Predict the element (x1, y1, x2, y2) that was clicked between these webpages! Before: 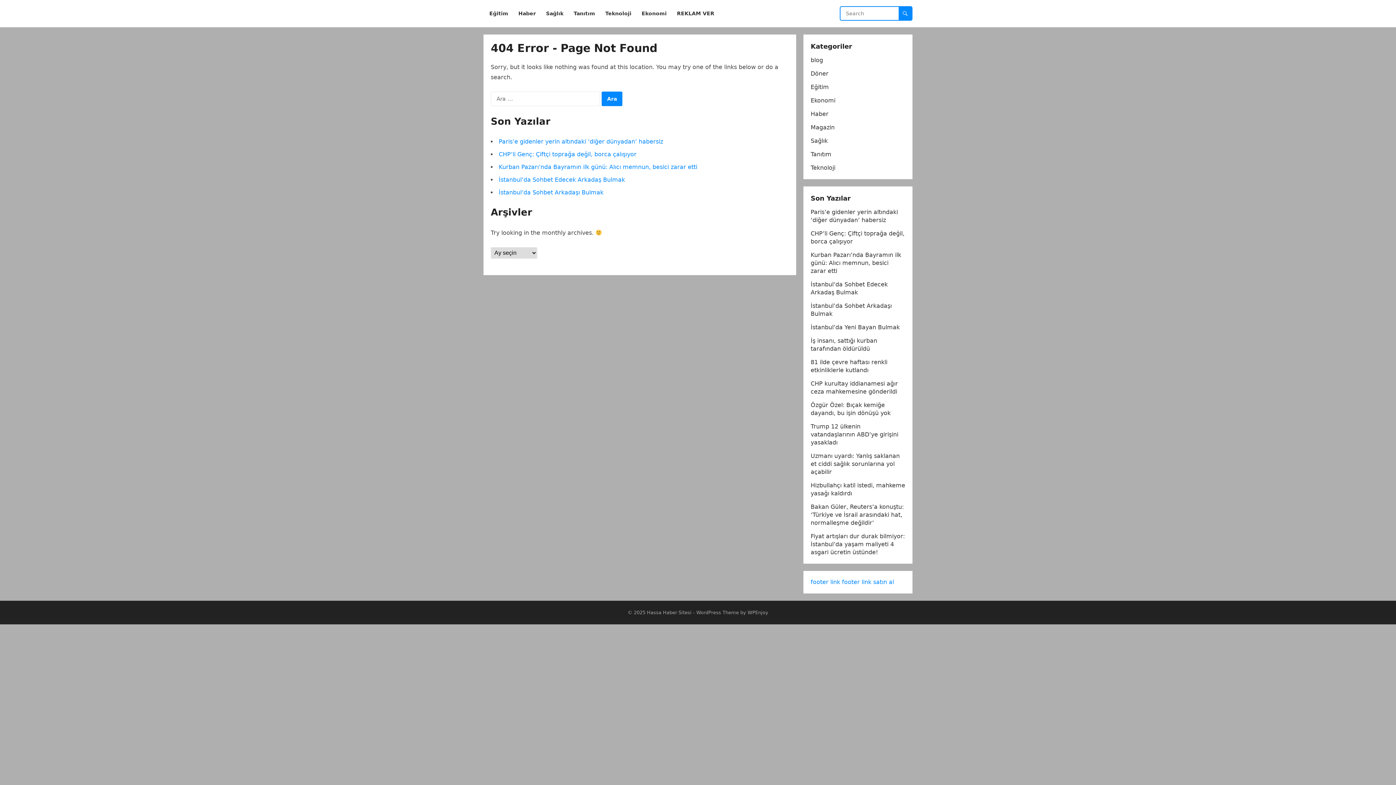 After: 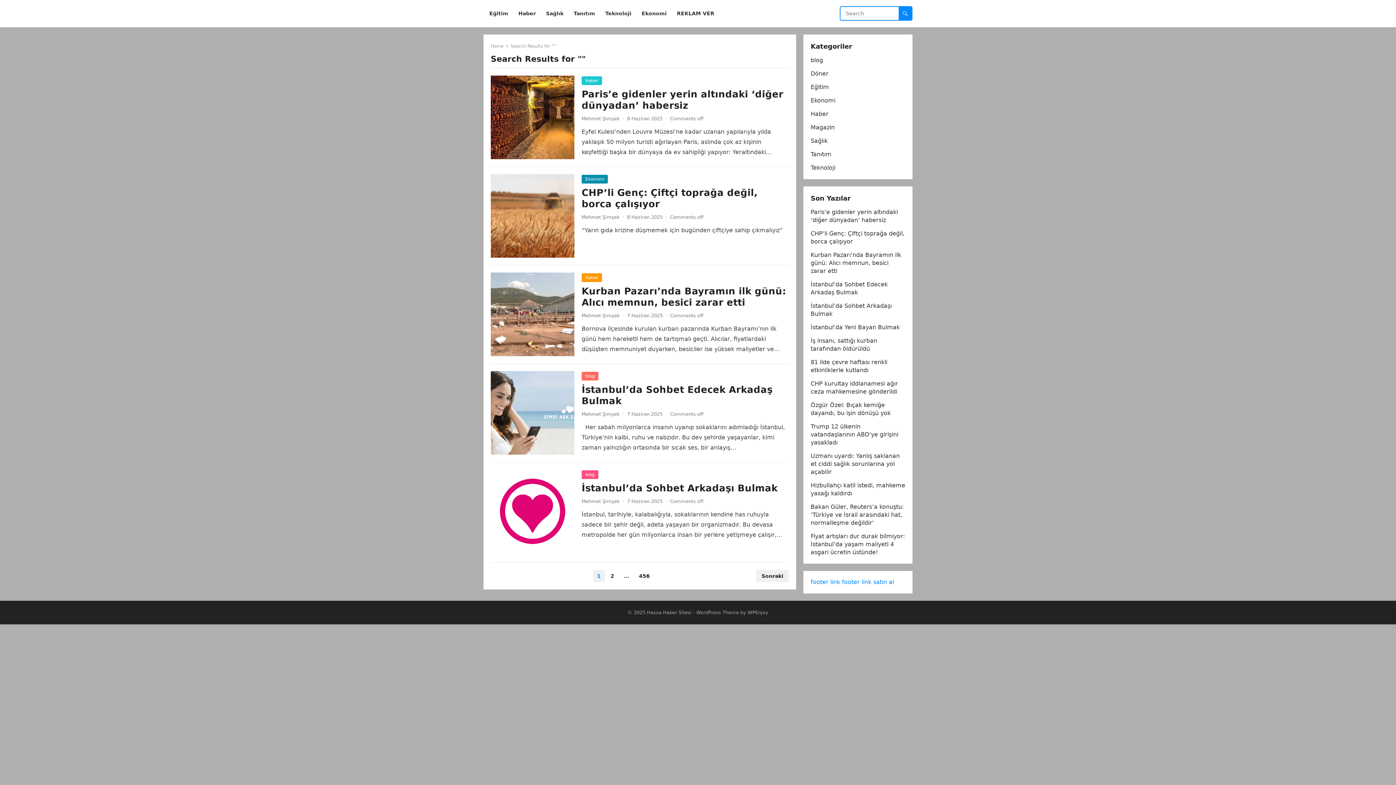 Action: bbox: (898, 6, 912, 20)